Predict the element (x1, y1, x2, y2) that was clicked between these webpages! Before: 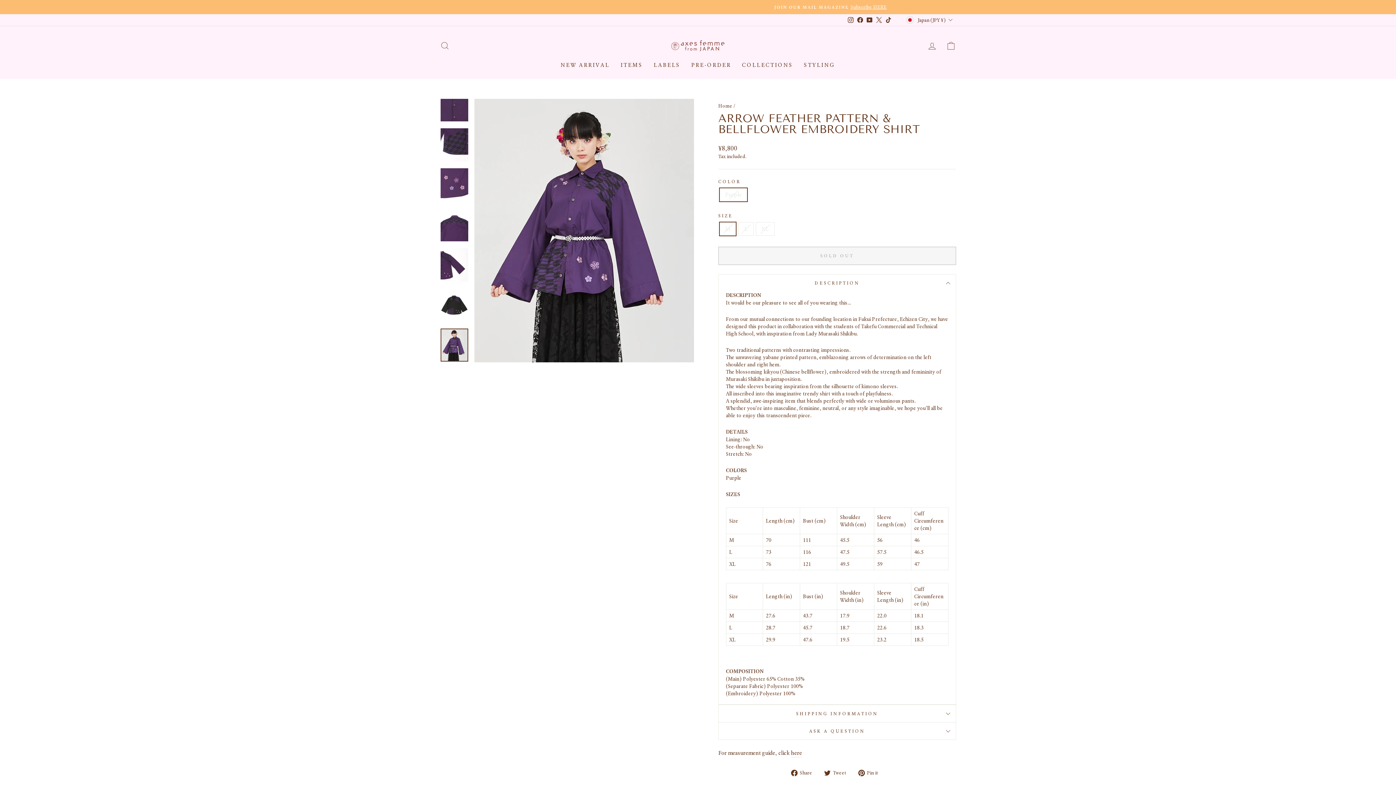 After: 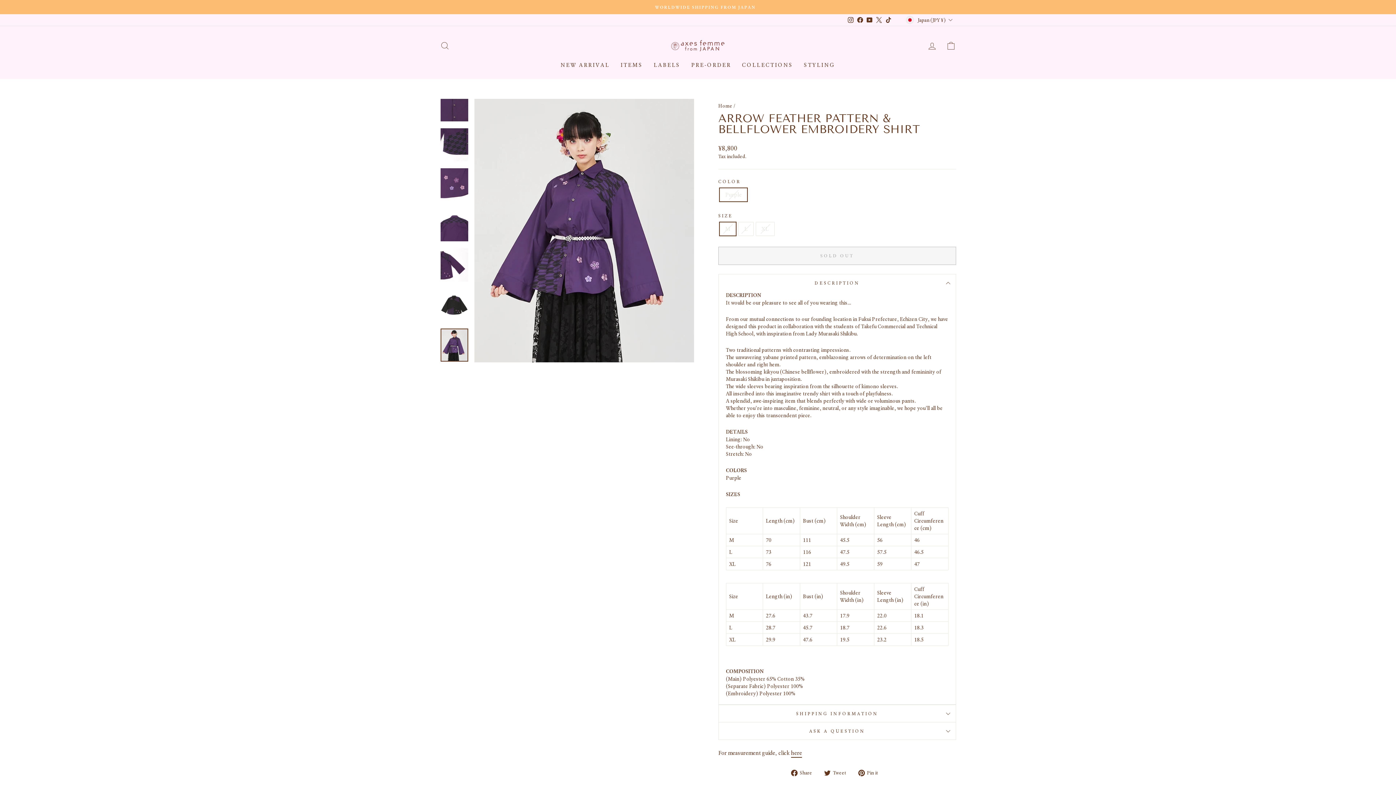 Action: label: here bbox: (791, 749, 802, 757)